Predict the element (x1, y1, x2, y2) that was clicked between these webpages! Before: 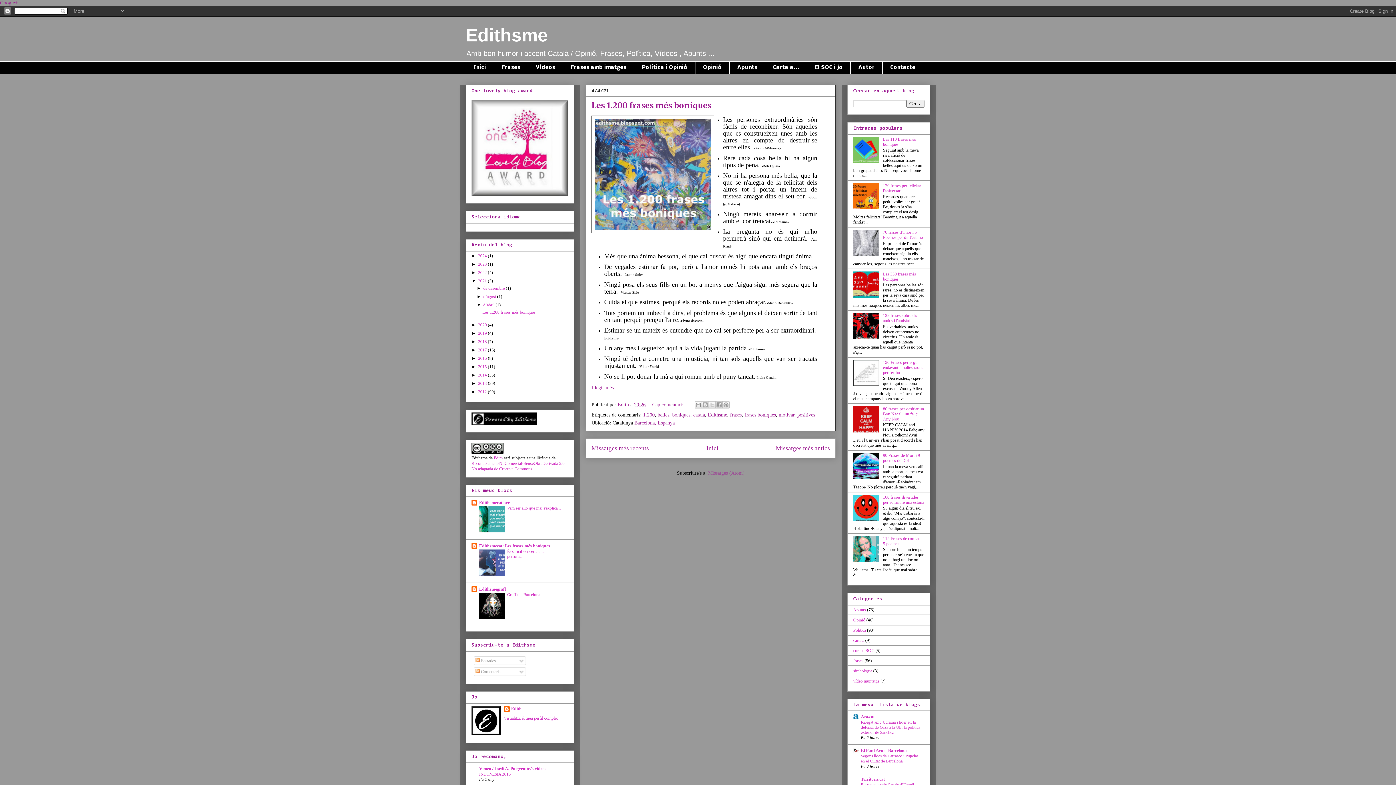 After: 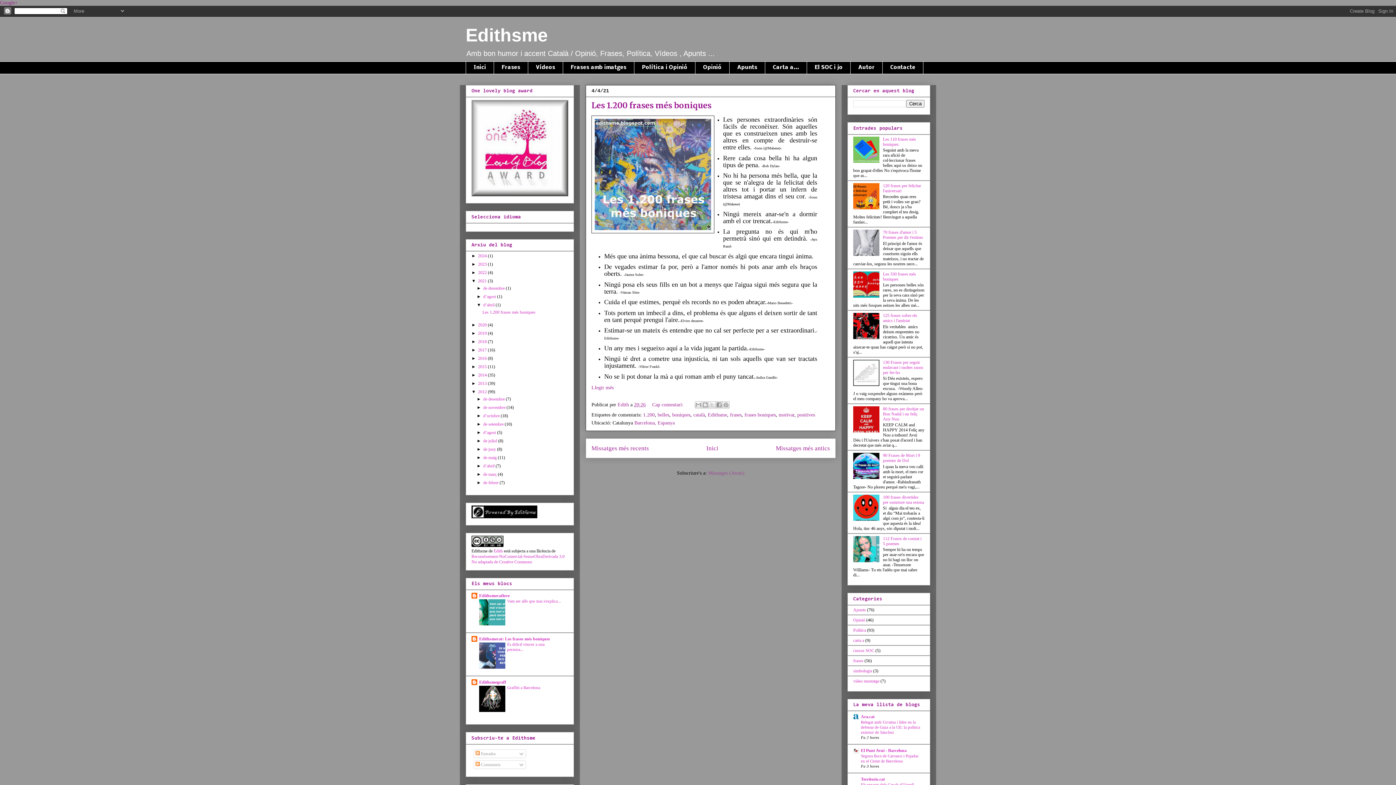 Action: bbox: (471, 389, 478, 394) label: ►  